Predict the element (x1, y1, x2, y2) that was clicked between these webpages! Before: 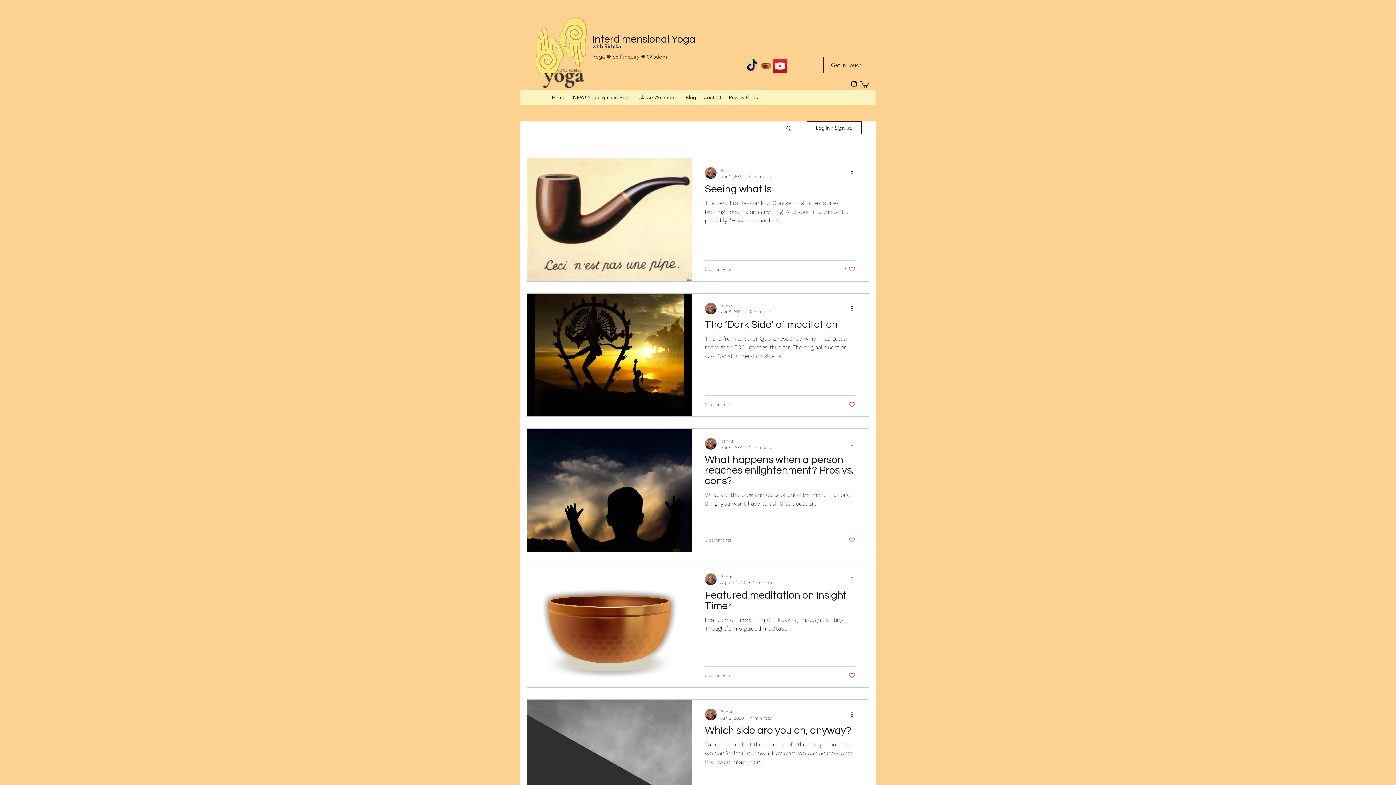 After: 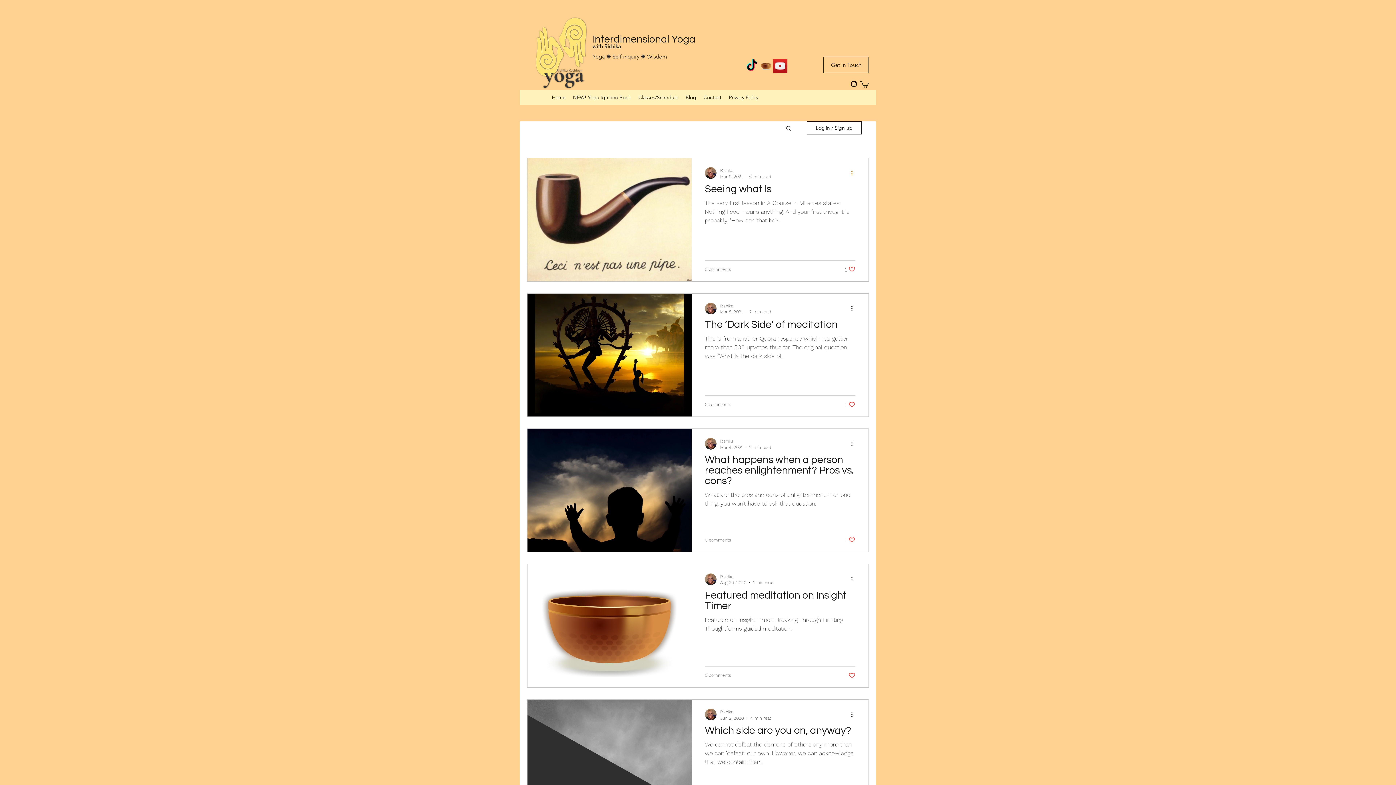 Action: bbox: (850, 168, 858, 177) label: More actions